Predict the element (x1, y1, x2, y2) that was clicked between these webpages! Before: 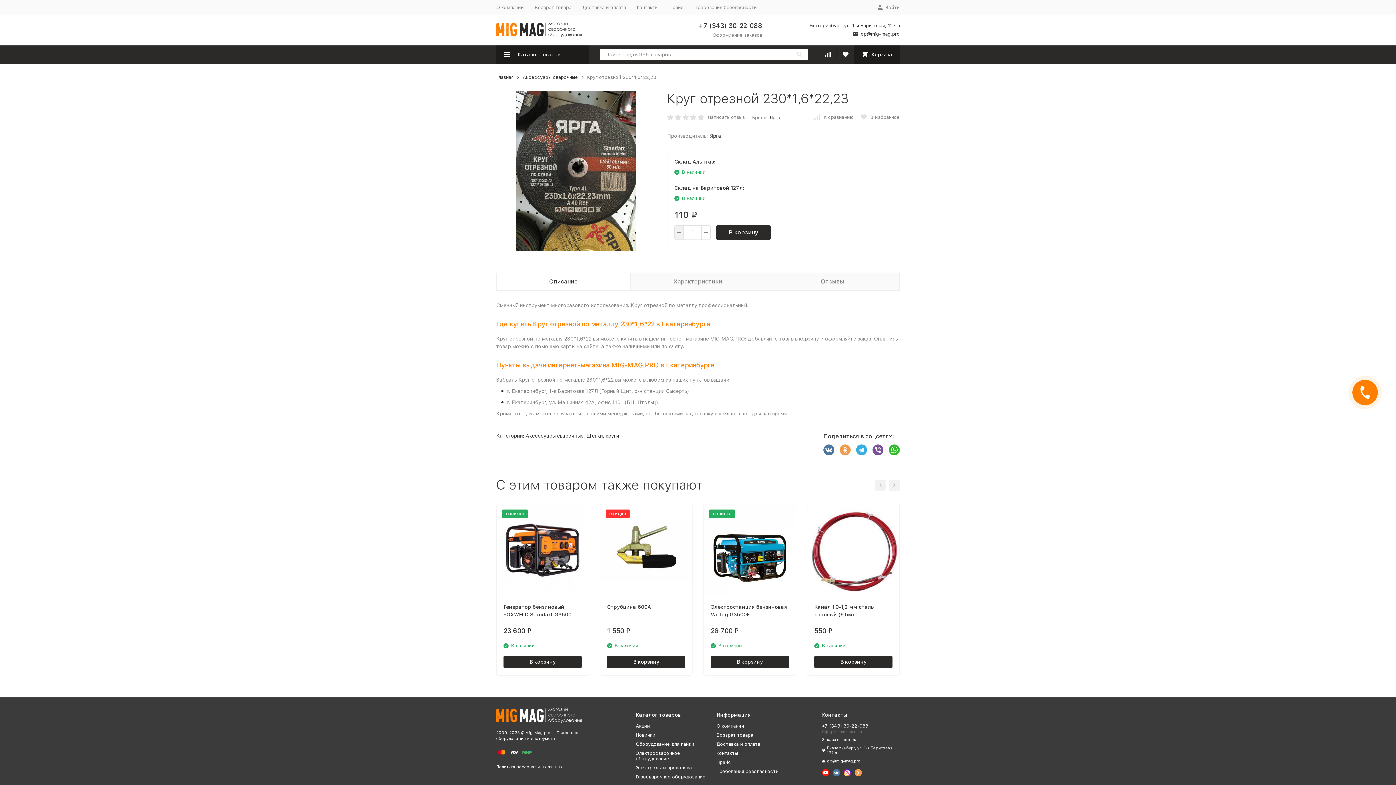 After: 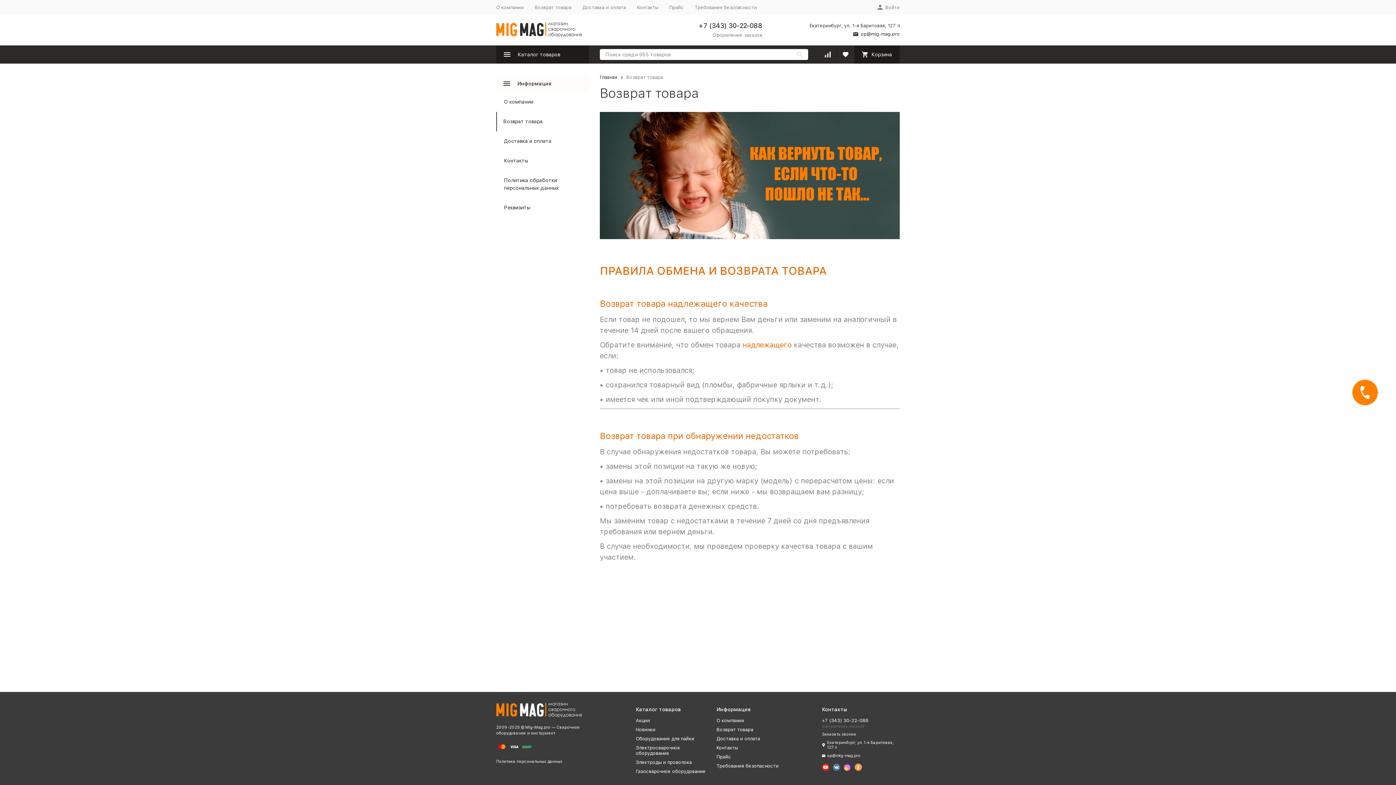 Action: bbox: (716, 732, 753, 738) label: Возврат товара